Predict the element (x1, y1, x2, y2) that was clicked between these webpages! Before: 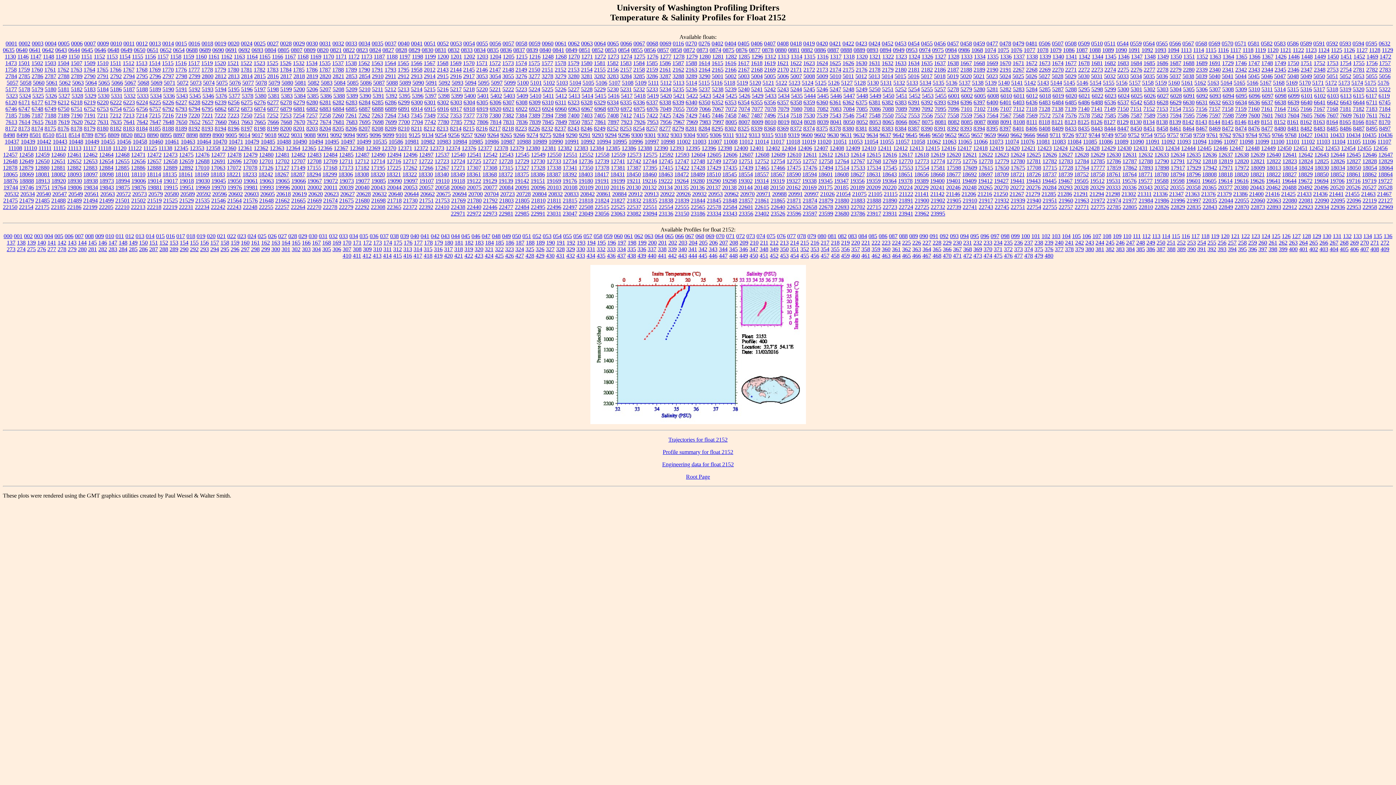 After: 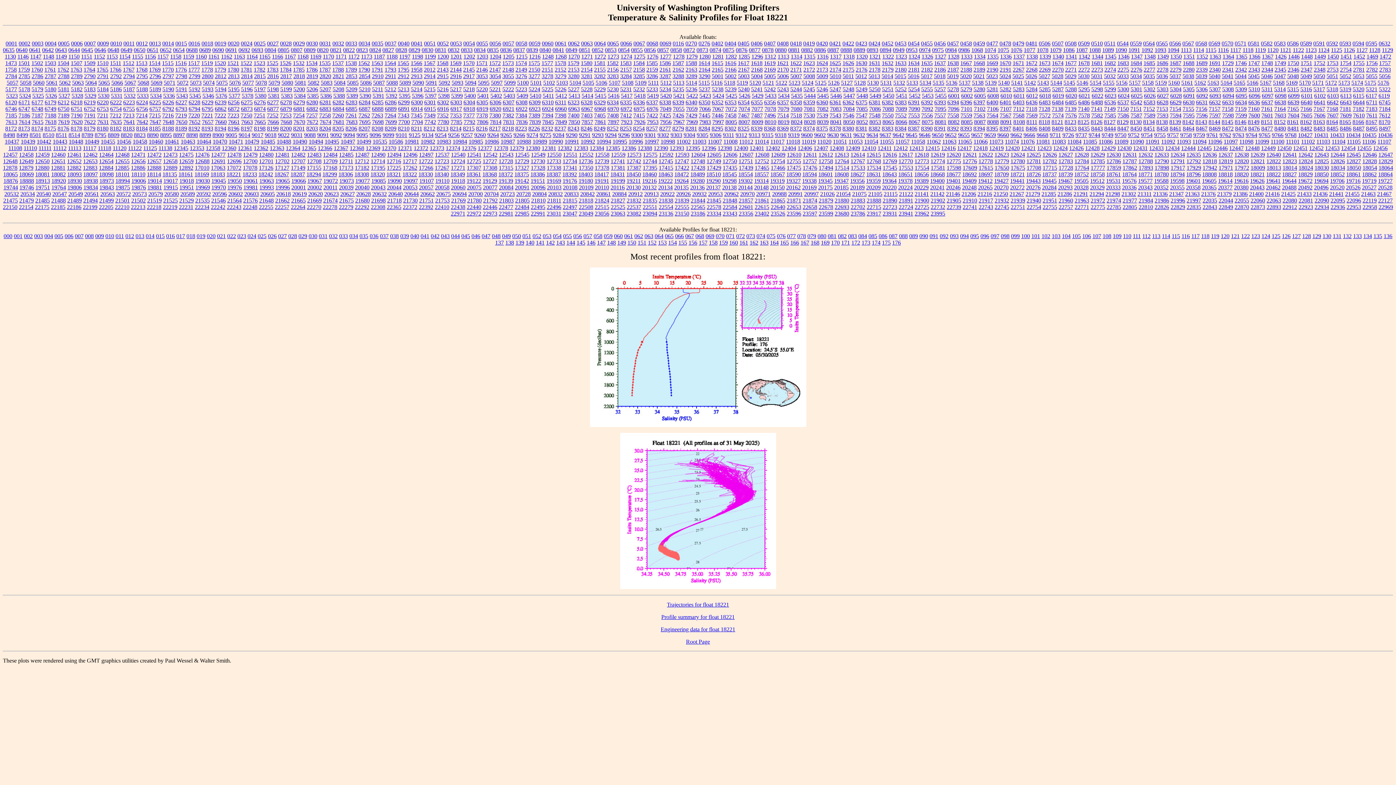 Action: label: 18221 bbox: (226, 171, 241, 177)